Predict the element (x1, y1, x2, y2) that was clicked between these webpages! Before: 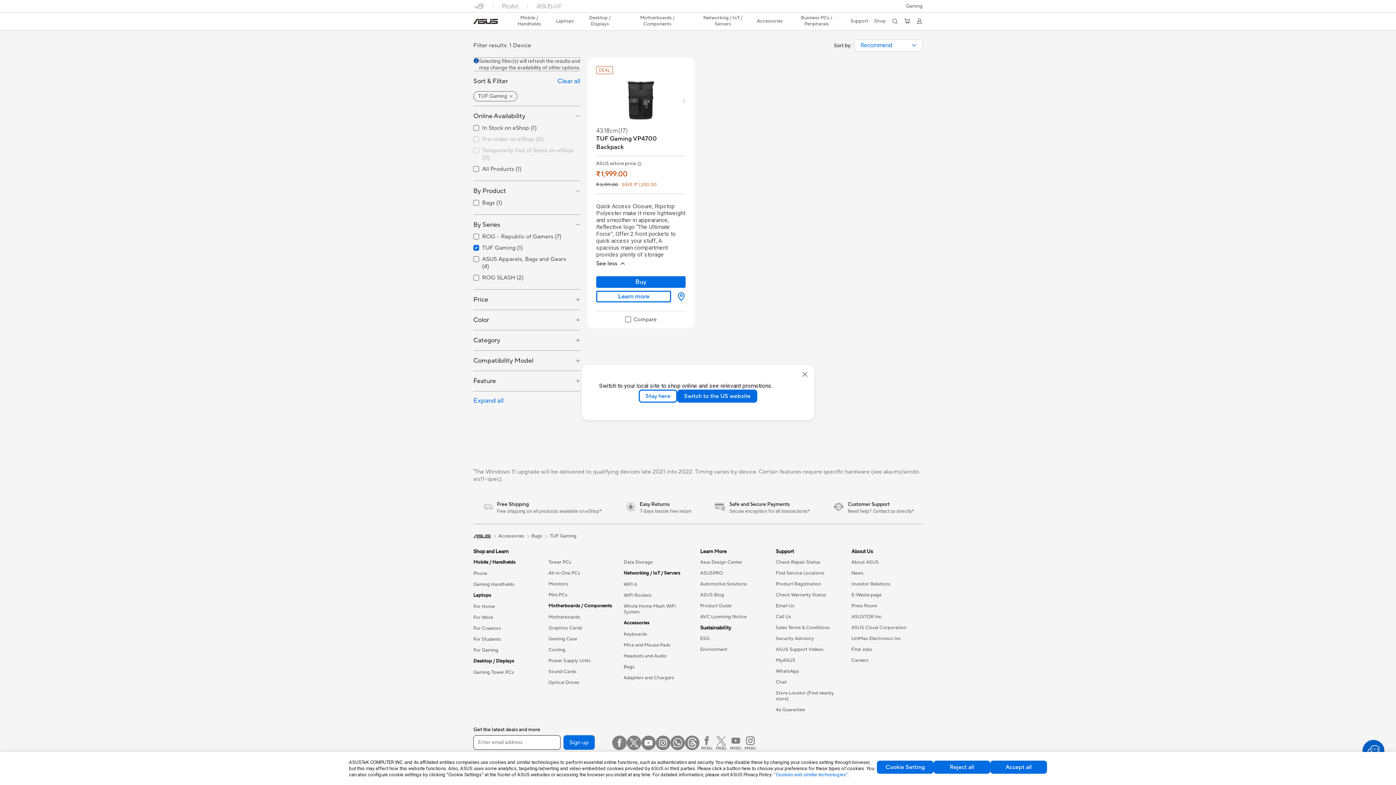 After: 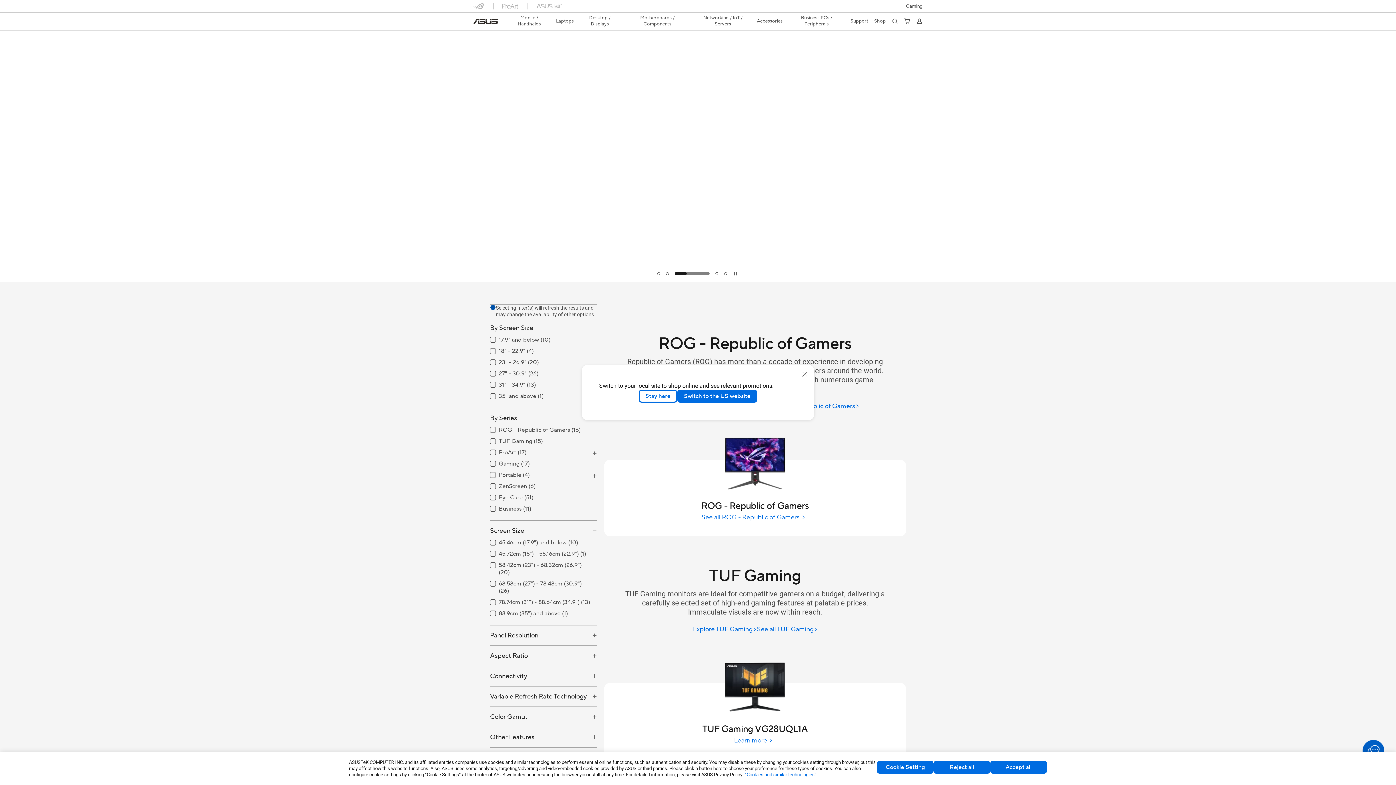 Action: bbox: (548, 581, 568, 587) label: Monitors